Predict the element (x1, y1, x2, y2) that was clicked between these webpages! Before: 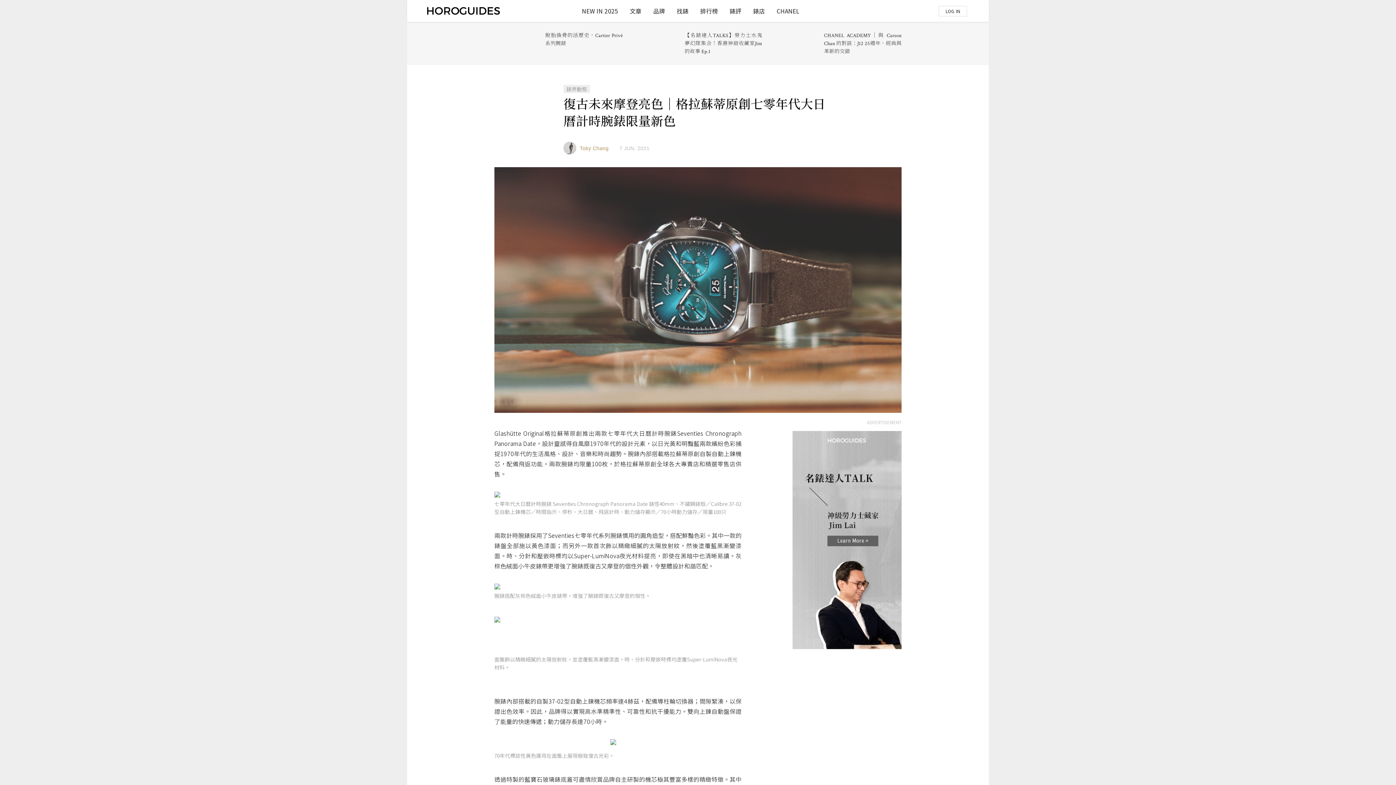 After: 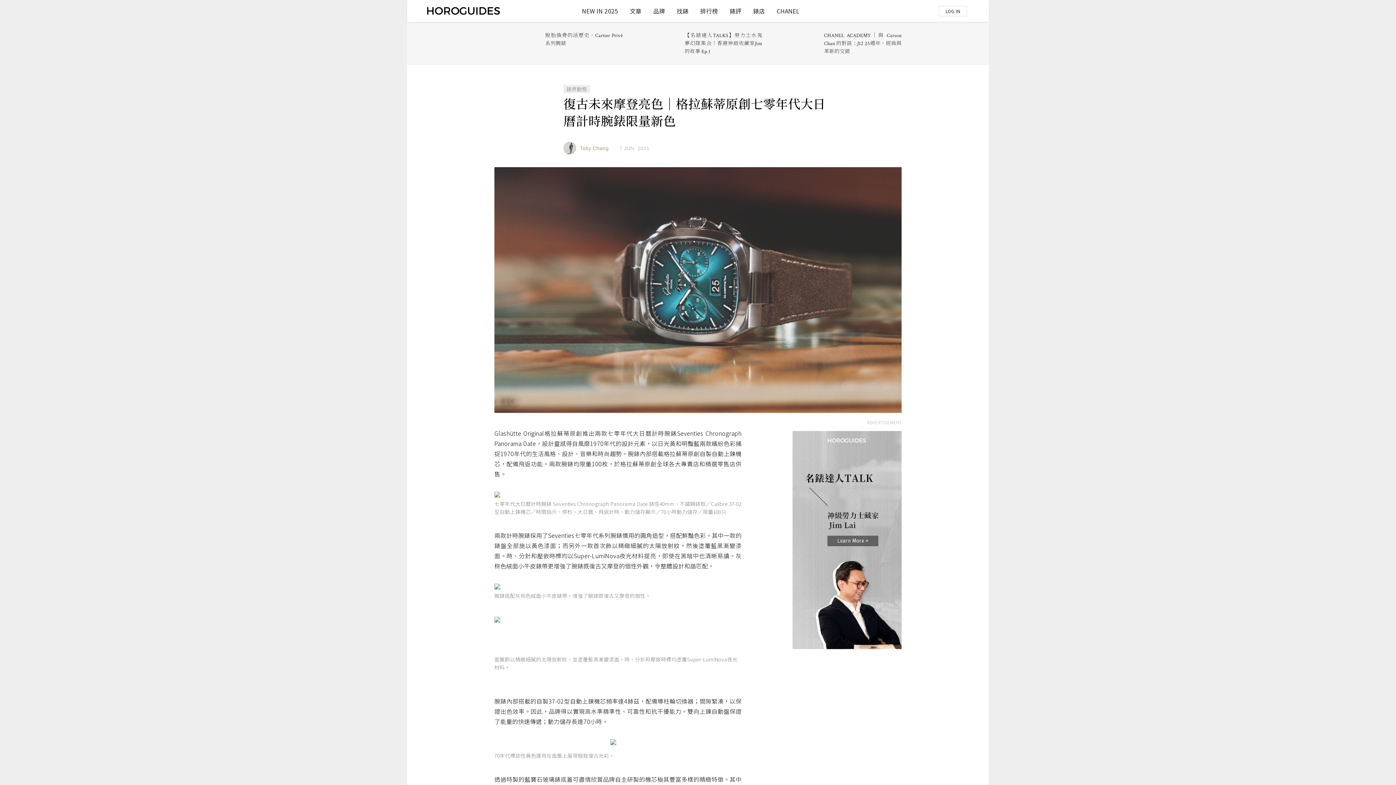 Action: label: LOG IN bbox: (938, 6, 967, 13)